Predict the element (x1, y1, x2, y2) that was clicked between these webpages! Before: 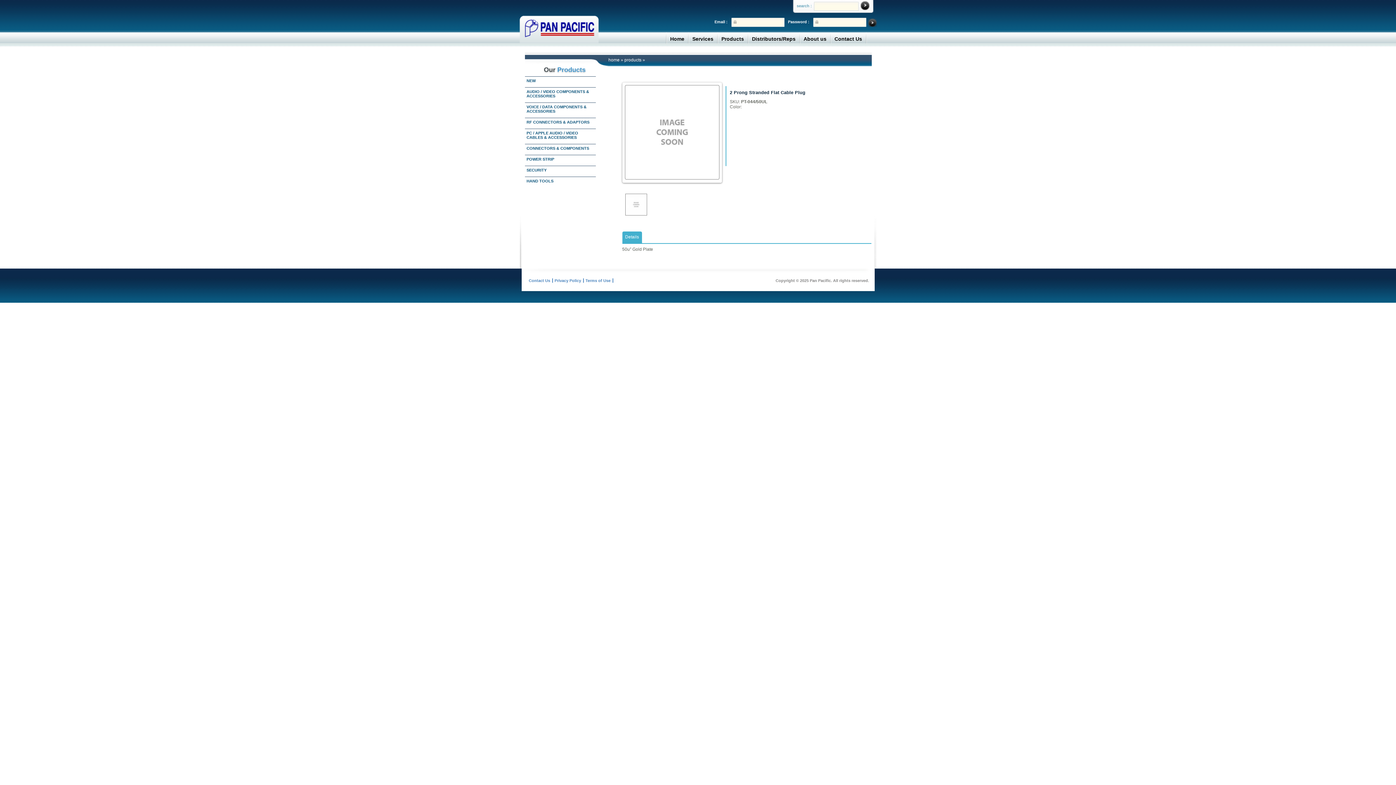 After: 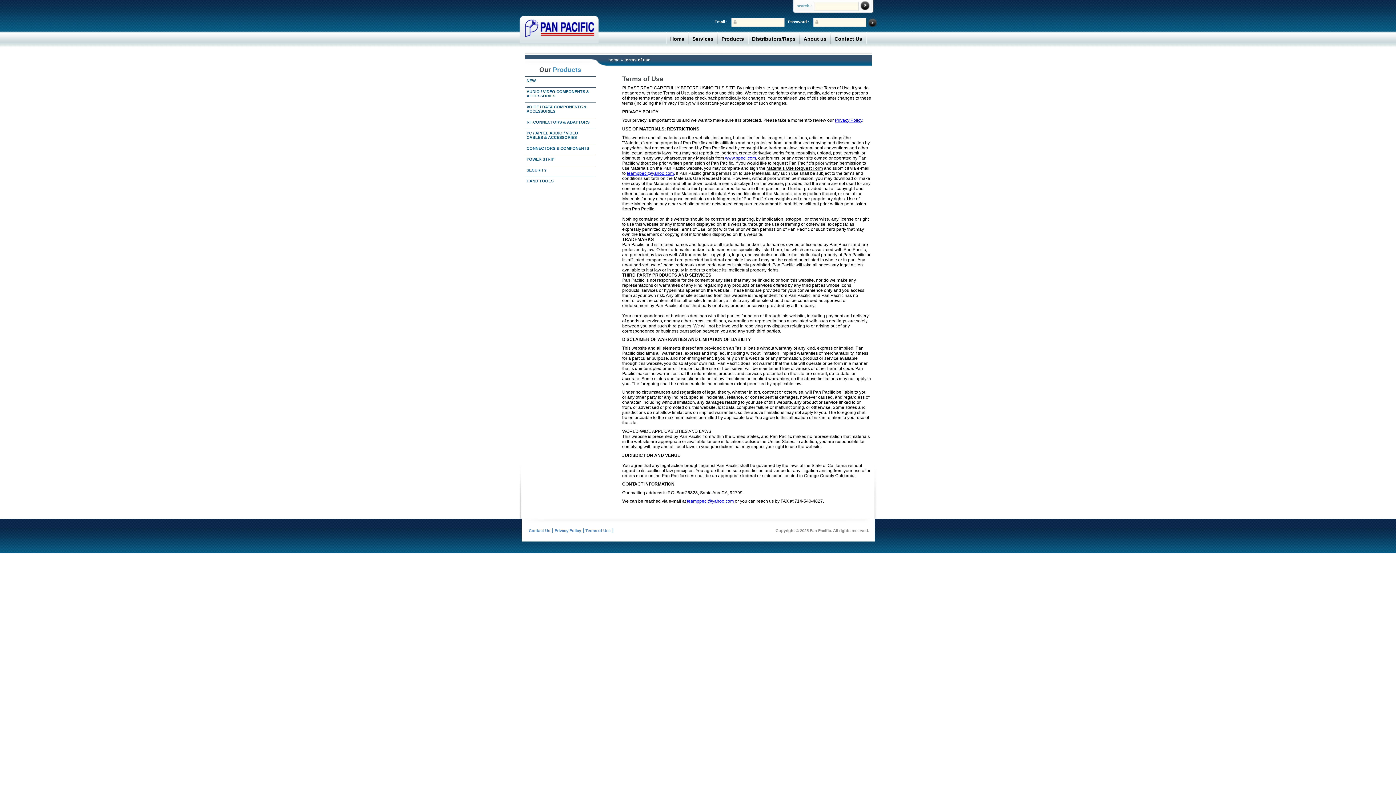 Action: bbox: (585, 278, 610, 282) label: Terms of Use